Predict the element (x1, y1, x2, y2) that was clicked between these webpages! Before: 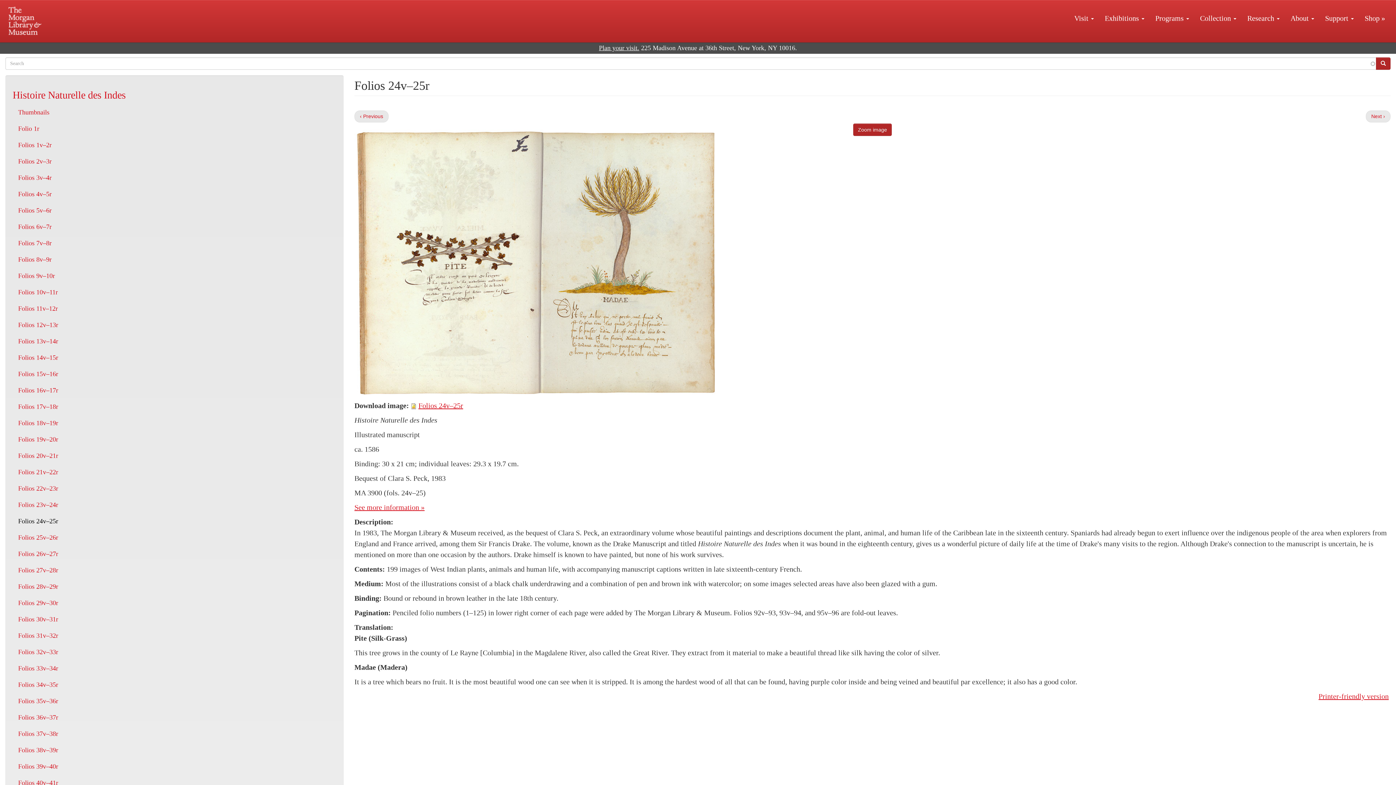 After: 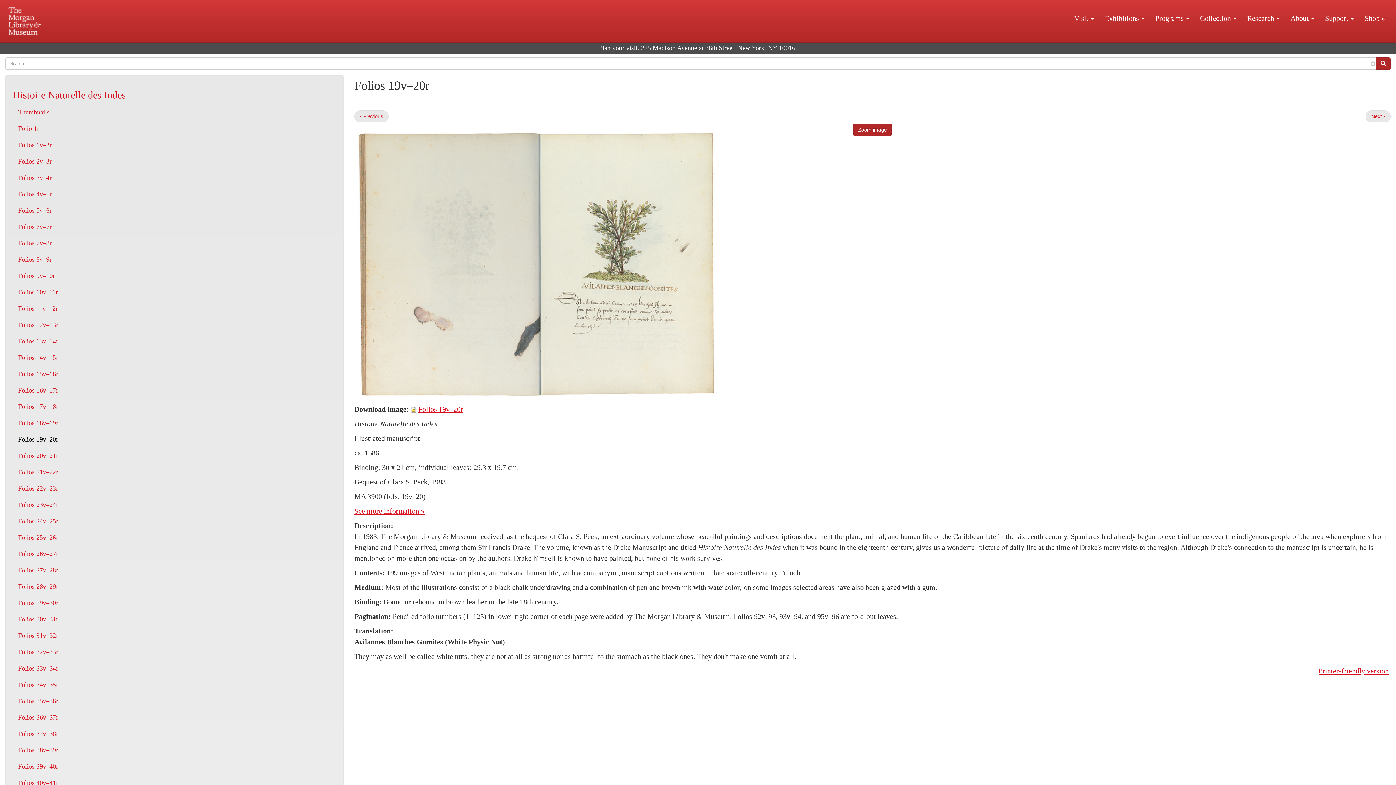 Action: label: Folios 19v–20r bbox: (12, 431, 336, 448)